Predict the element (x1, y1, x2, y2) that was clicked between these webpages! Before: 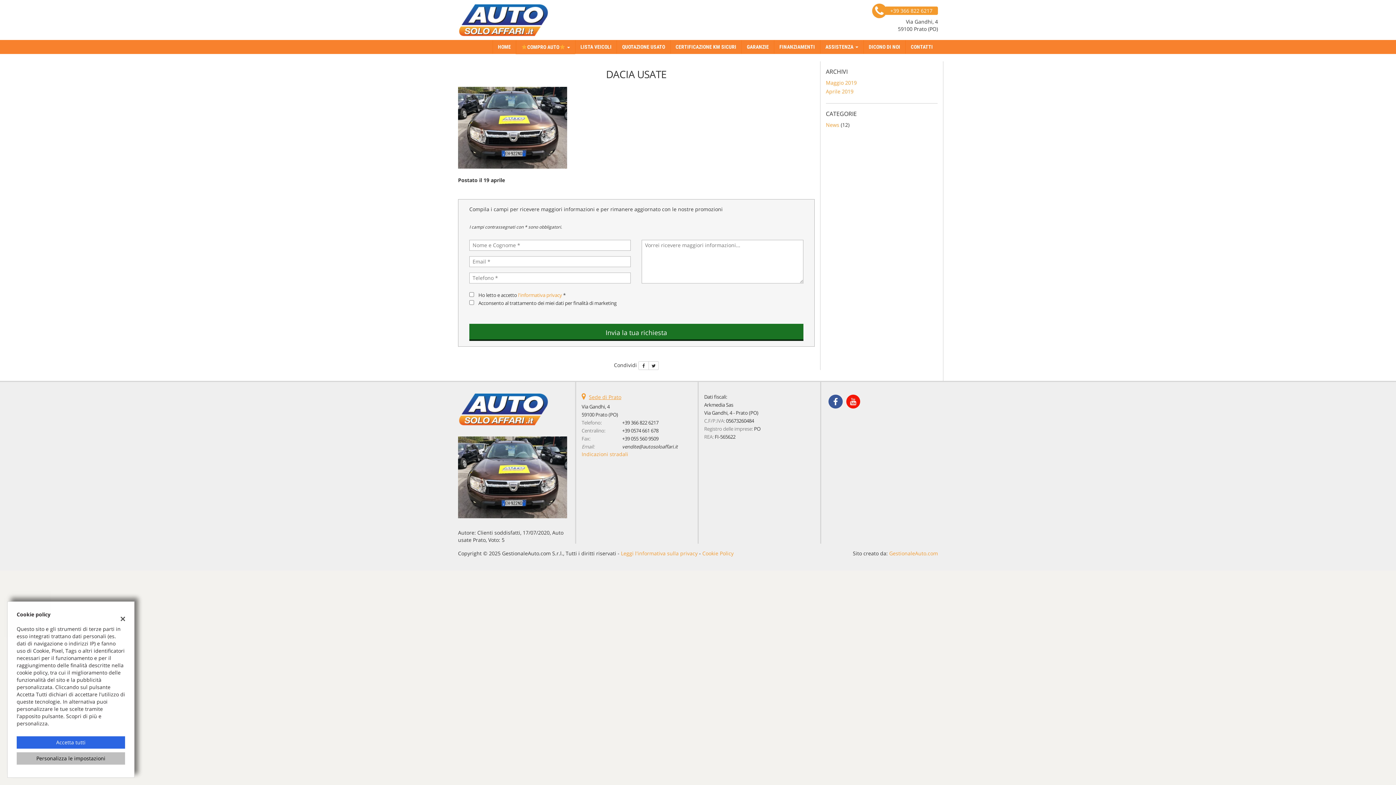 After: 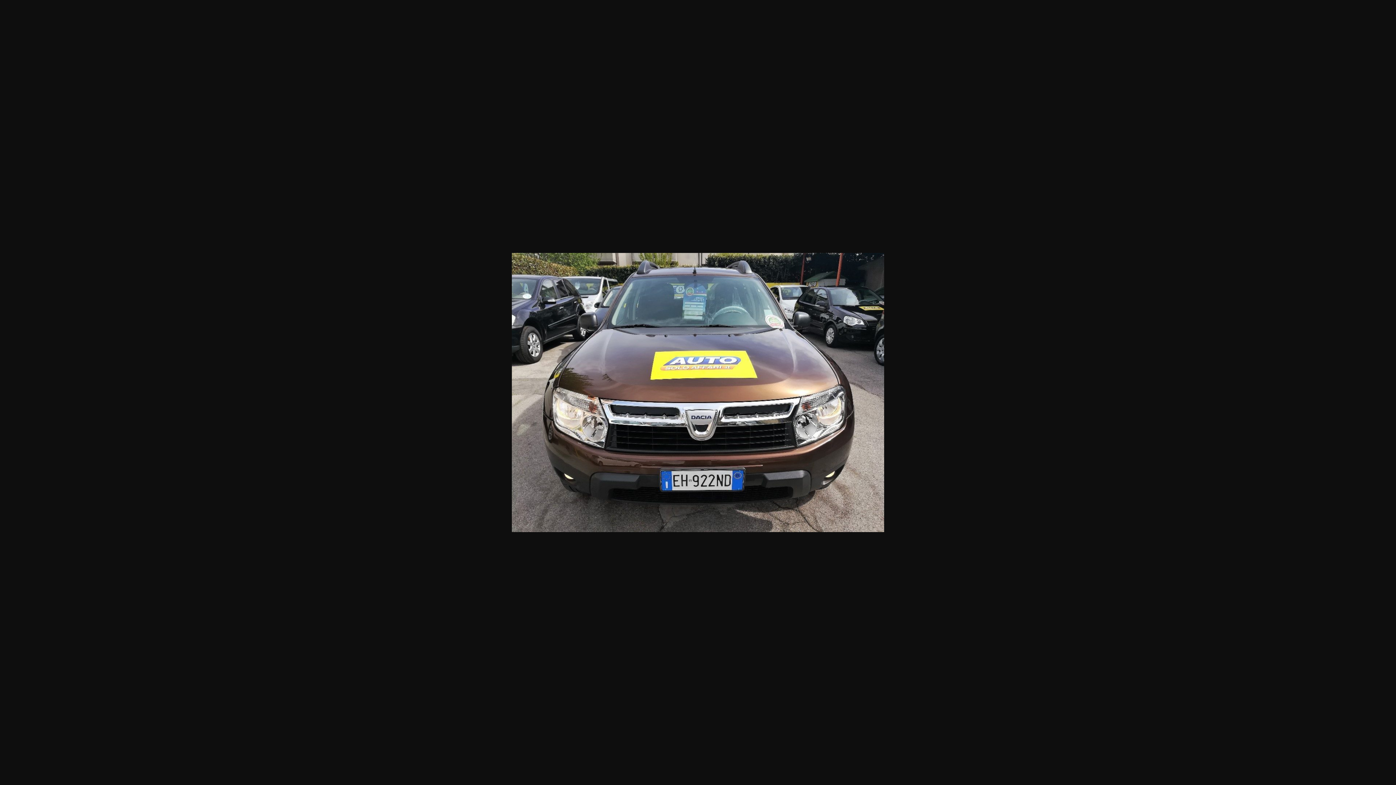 Action: bbox: (458, 473, 567, 480)